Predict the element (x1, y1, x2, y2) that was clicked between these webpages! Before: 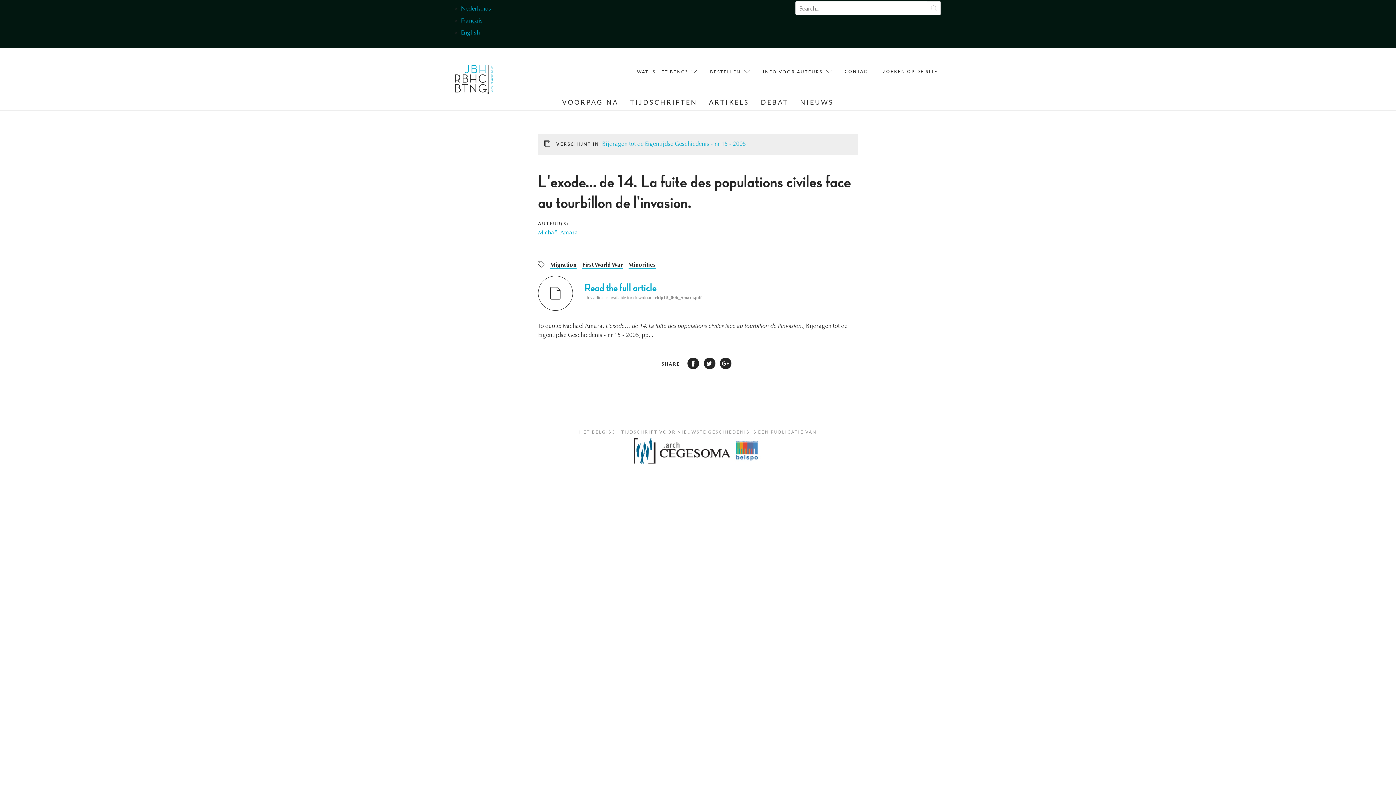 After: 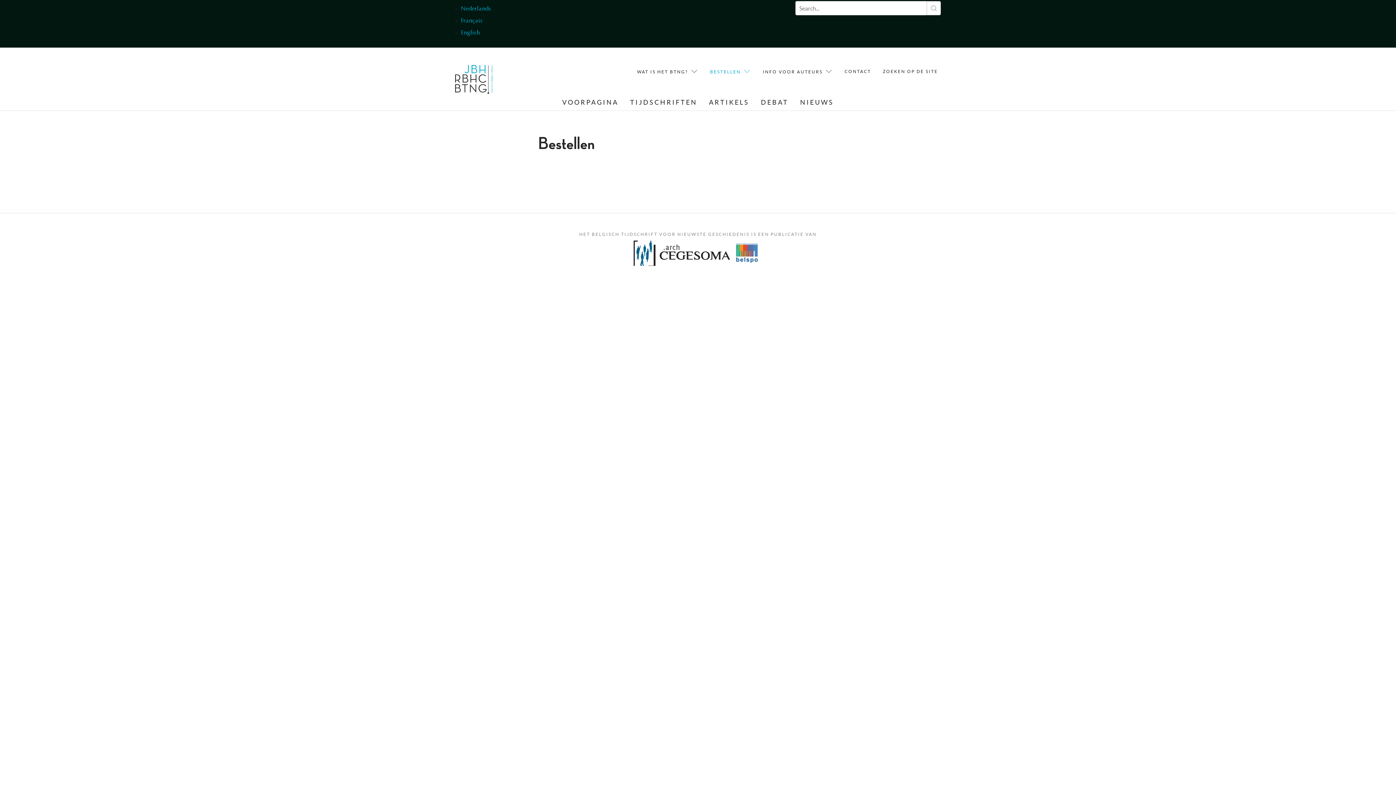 Action: bbox: (707, 65, 754, 78) label: BESTELLEN